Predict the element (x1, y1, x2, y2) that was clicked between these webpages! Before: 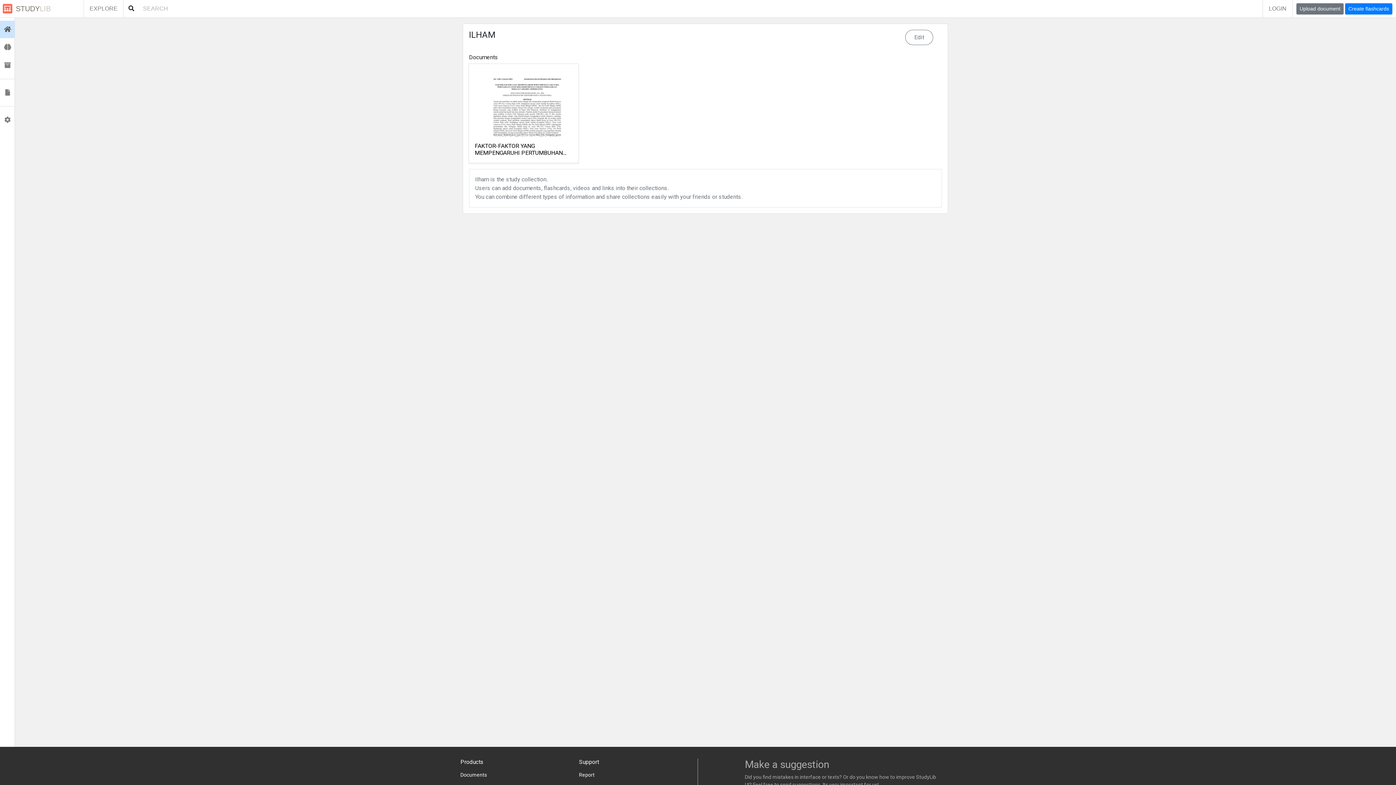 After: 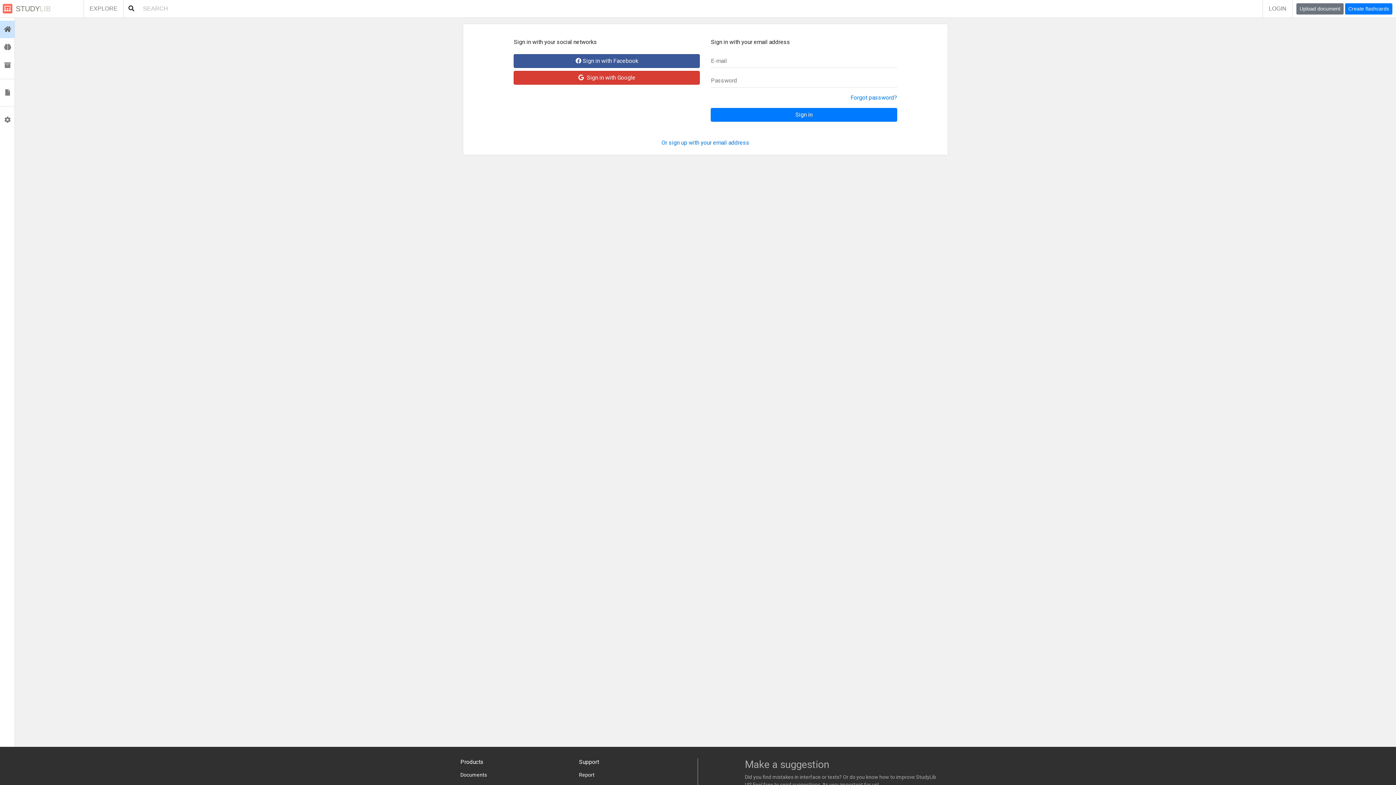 Action: label:  Profile bbox: (0, 110, 14, 129)